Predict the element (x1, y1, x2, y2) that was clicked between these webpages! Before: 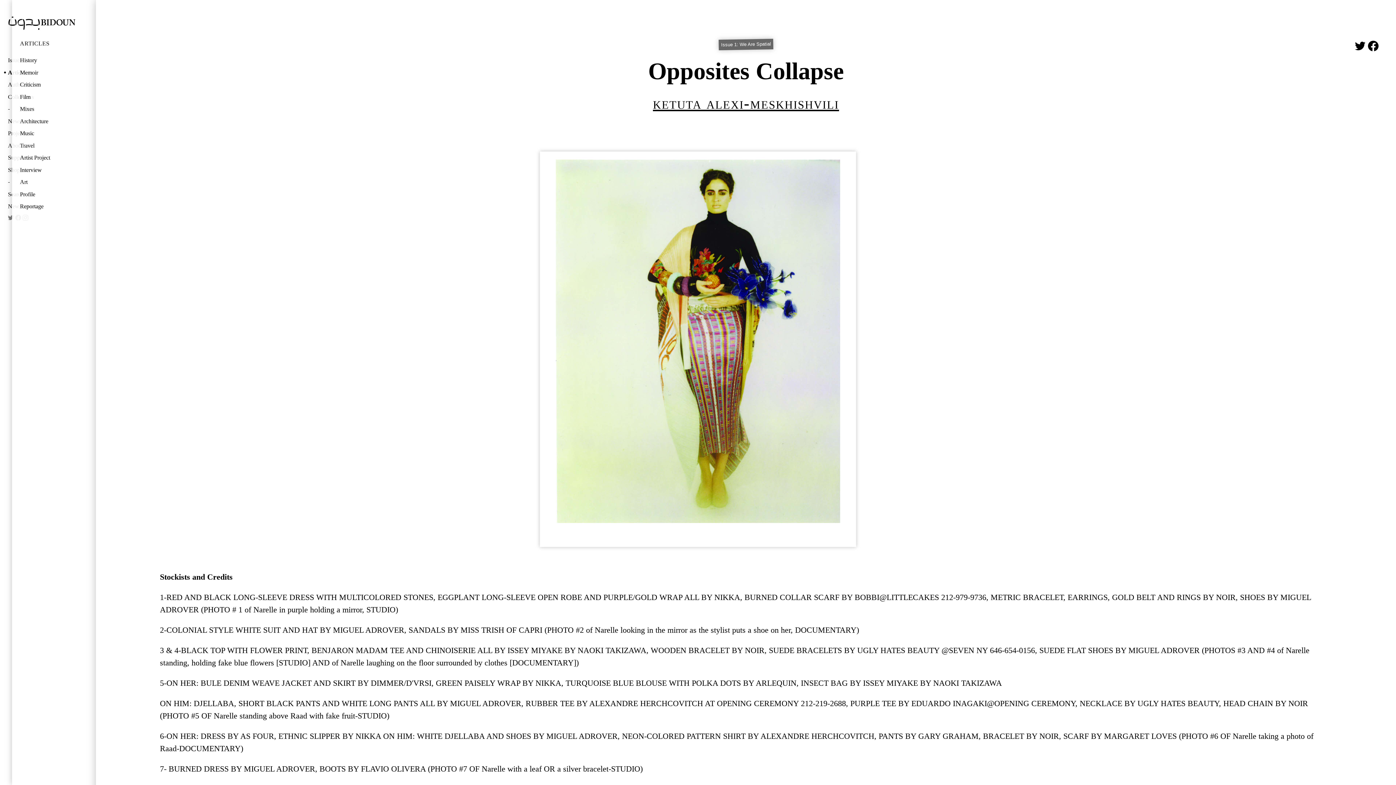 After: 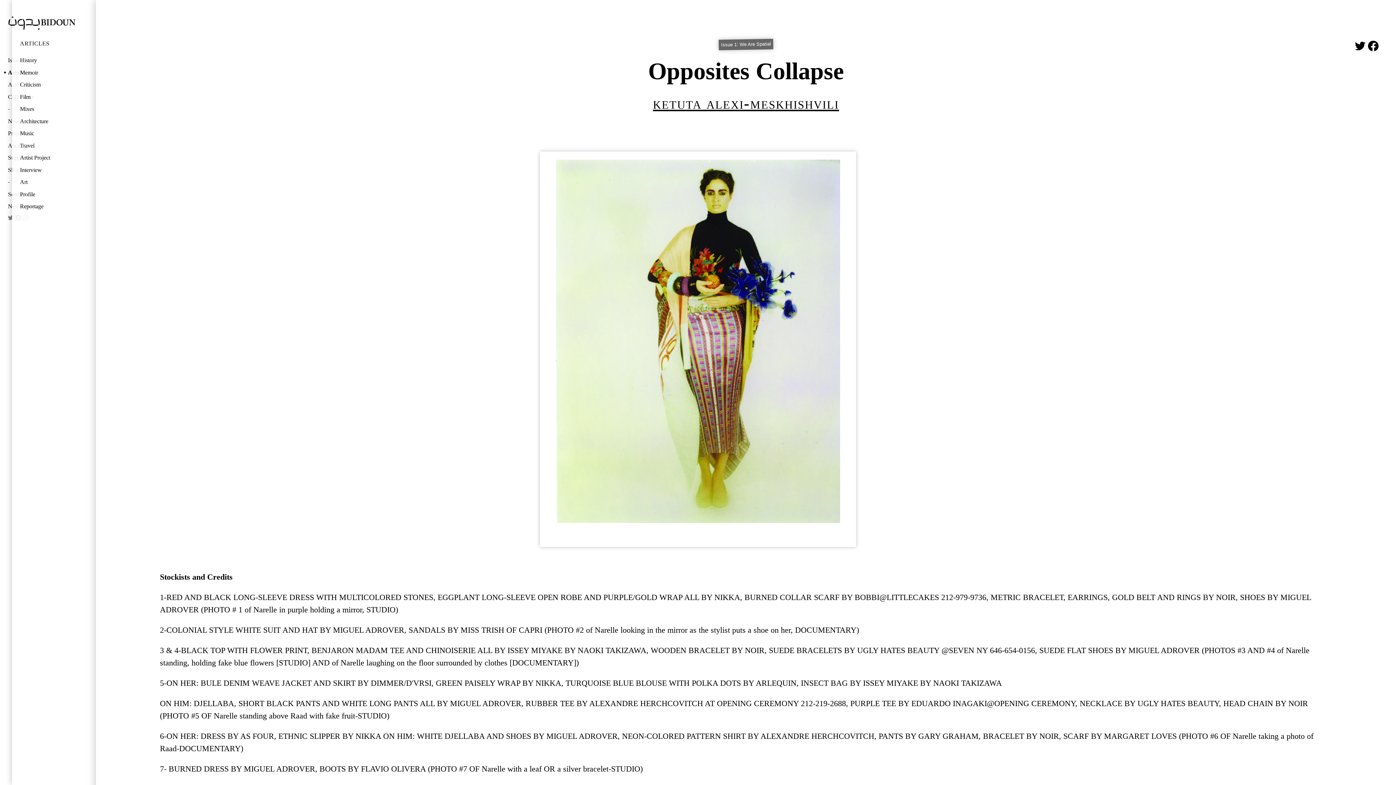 Action: bbox: (1355, 40, 1365, 56)